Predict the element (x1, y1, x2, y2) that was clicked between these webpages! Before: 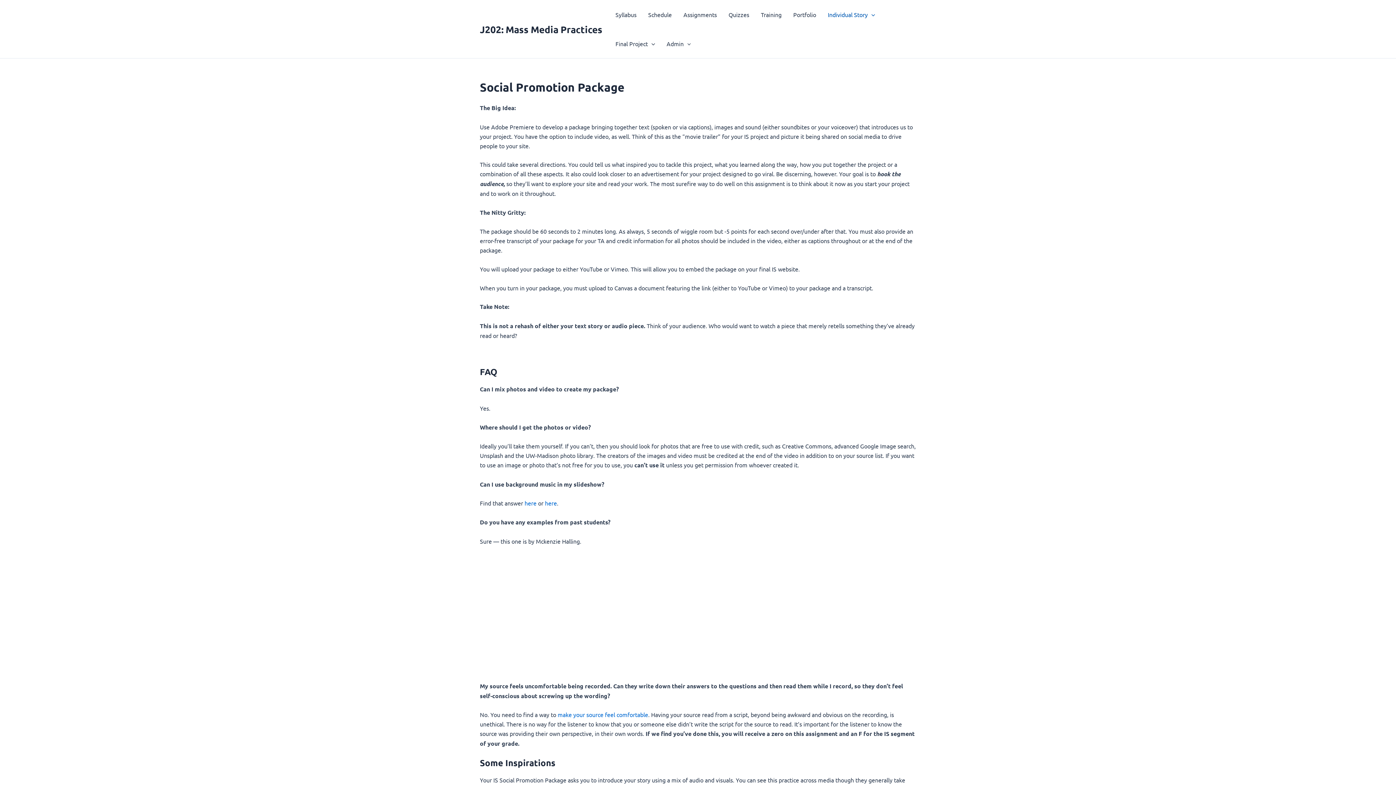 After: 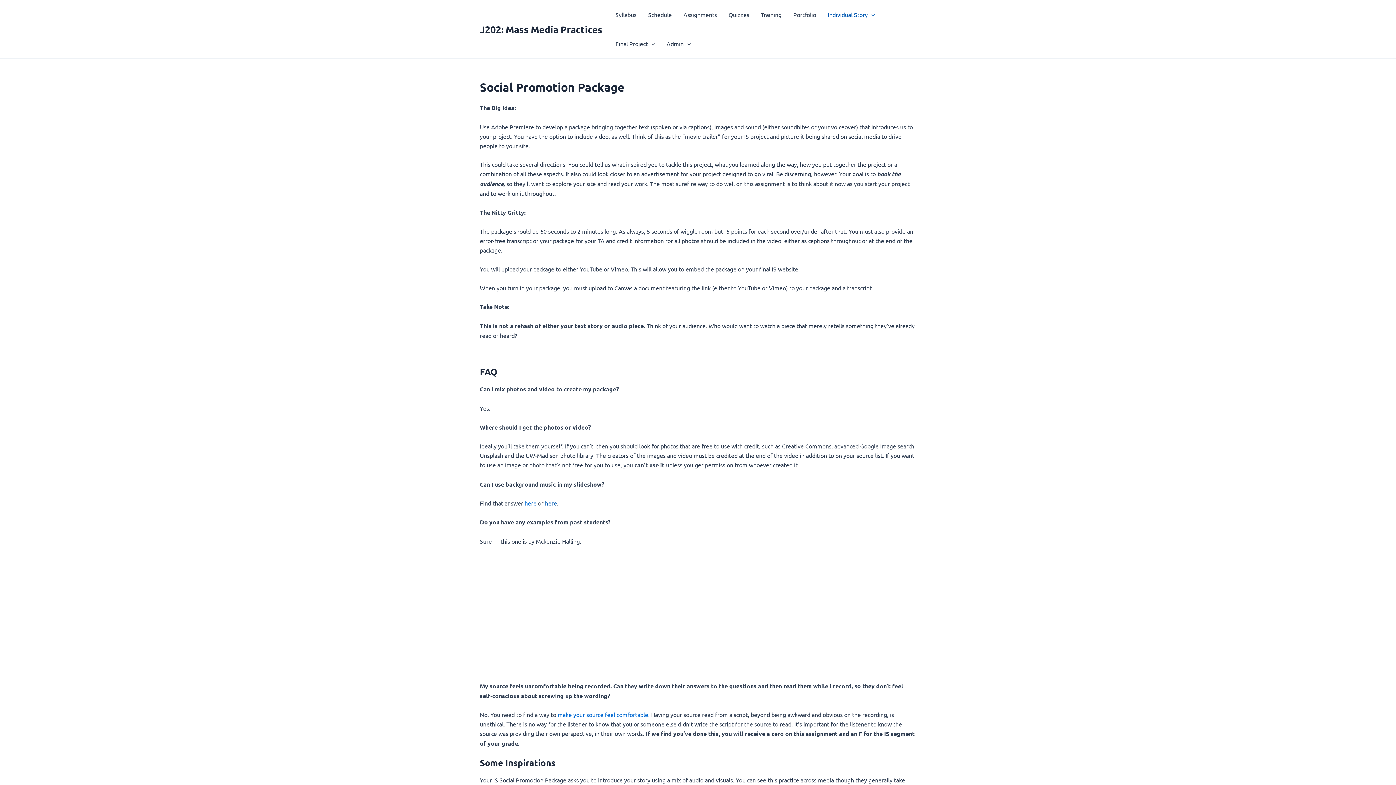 Action: bbox: (545, 499, 557, 507) label: here